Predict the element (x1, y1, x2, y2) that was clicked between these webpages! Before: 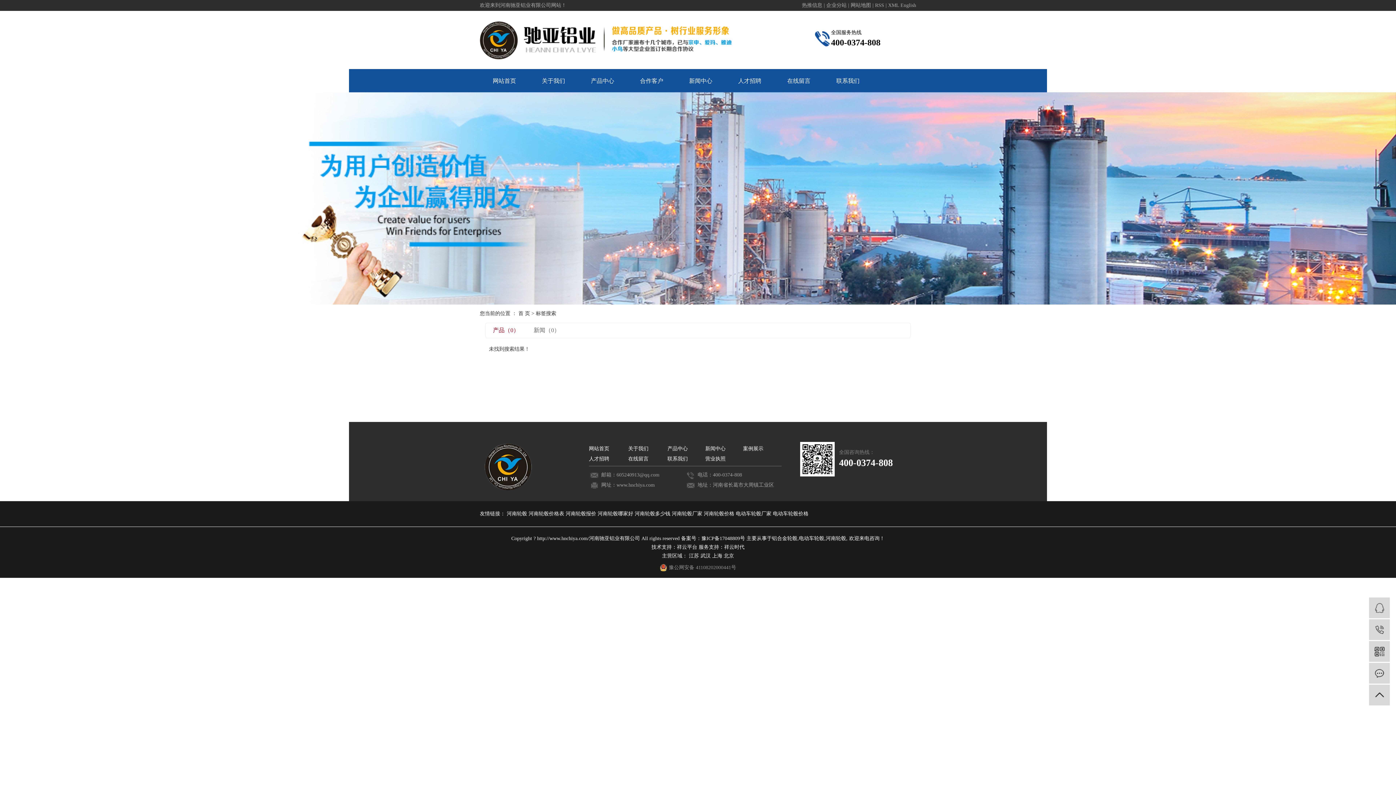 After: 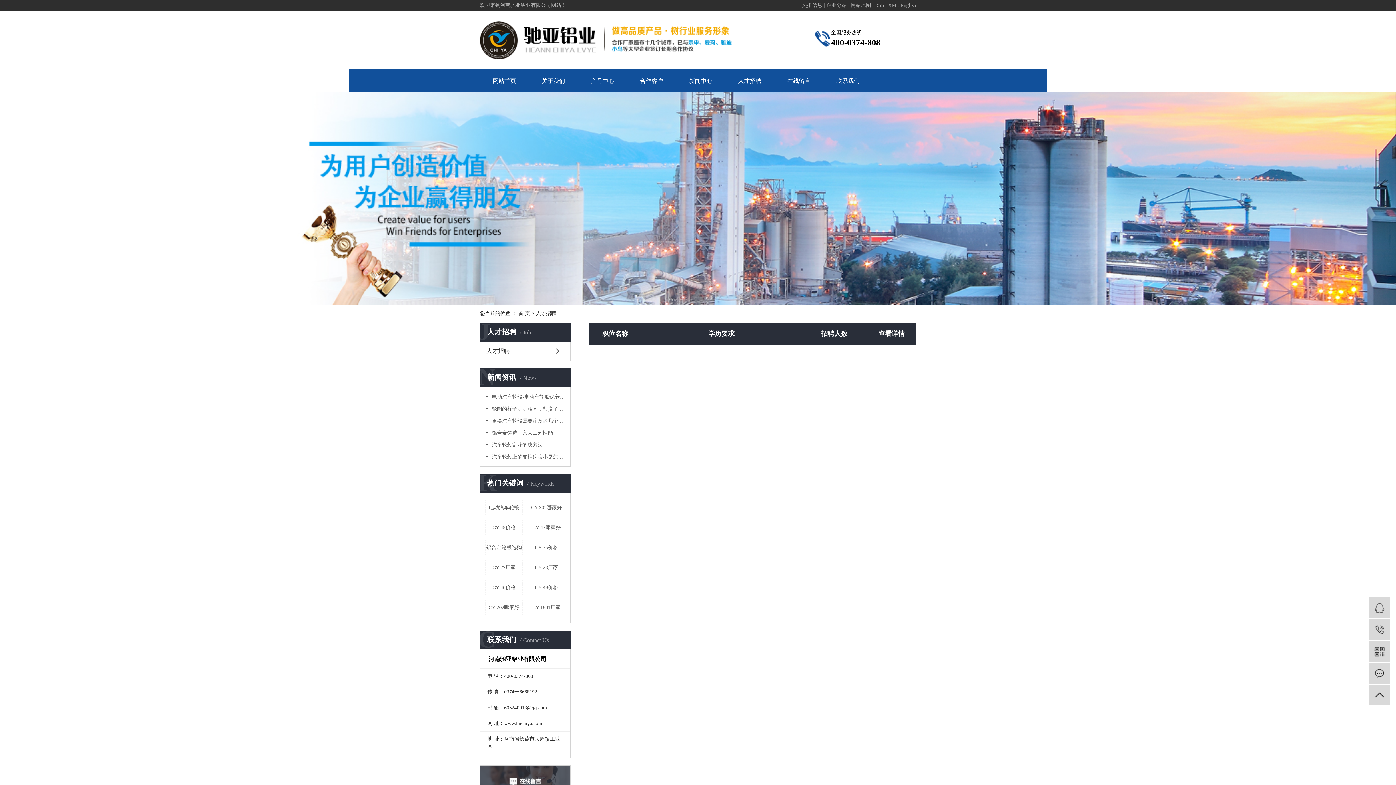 Action: bbox: (589, 456, 609, 461) label: 人才招聘